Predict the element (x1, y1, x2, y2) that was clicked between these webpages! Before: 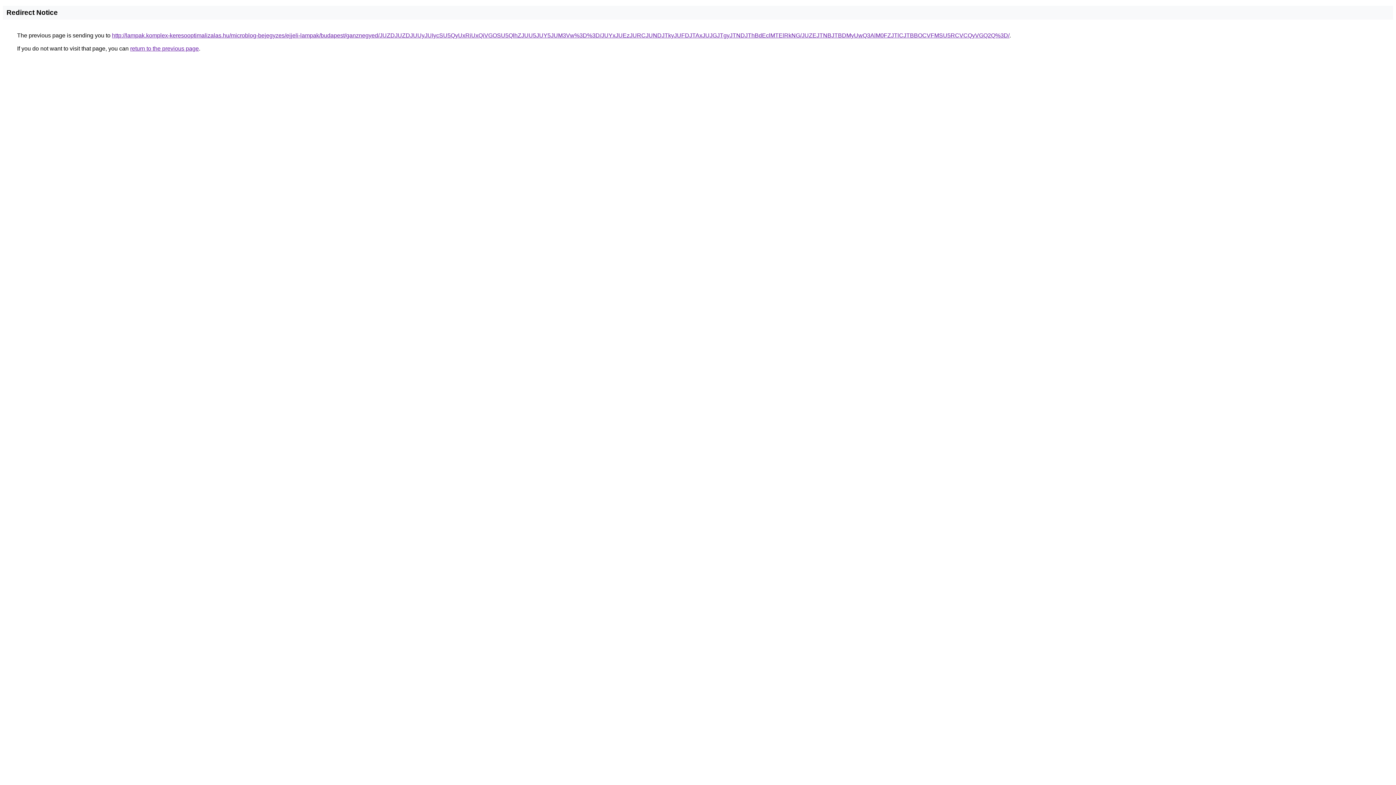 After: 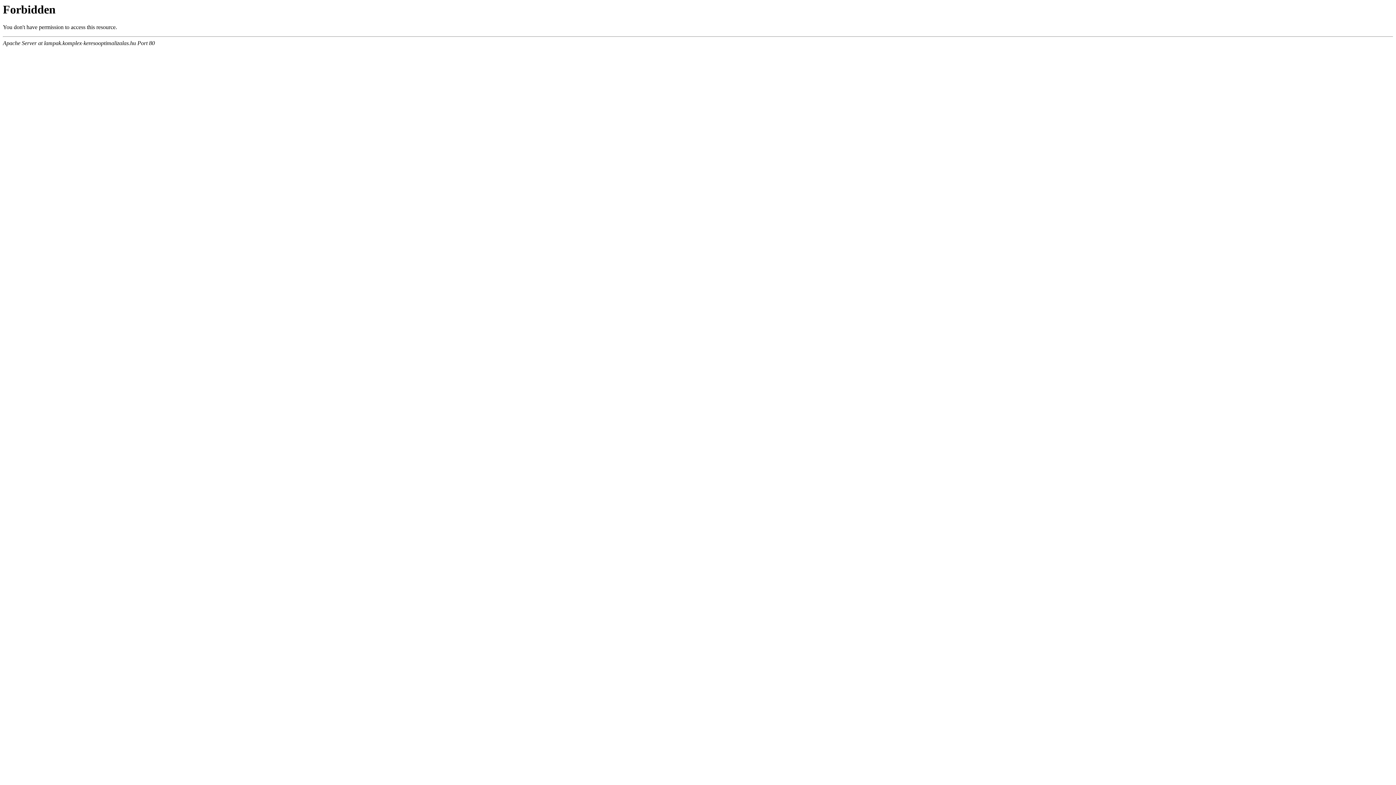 Action: label: http://lampak.komplex-keresooptimalizalas.hu/microblog-bejegyzes/ejjeli-lampak/budapest/ganznegyed/JUZDJUZDJUUyJUIycSU5QyUxRiUxQiVGOSU5QlhZJUU5JUY5JUM3Vw%3D%3D/JUYxJUEzJURCJUNDJTkyJUFDJTAxJUJGJTgyJTNDJThBdEclMTElRkNG/JUZEJTNBJTBDMyUwQ3AlM0FZJTlCJTBBOCVFMSU5RCVCQyVGQ2Q%3D/ bbox: (112, 32, 1009, 38)